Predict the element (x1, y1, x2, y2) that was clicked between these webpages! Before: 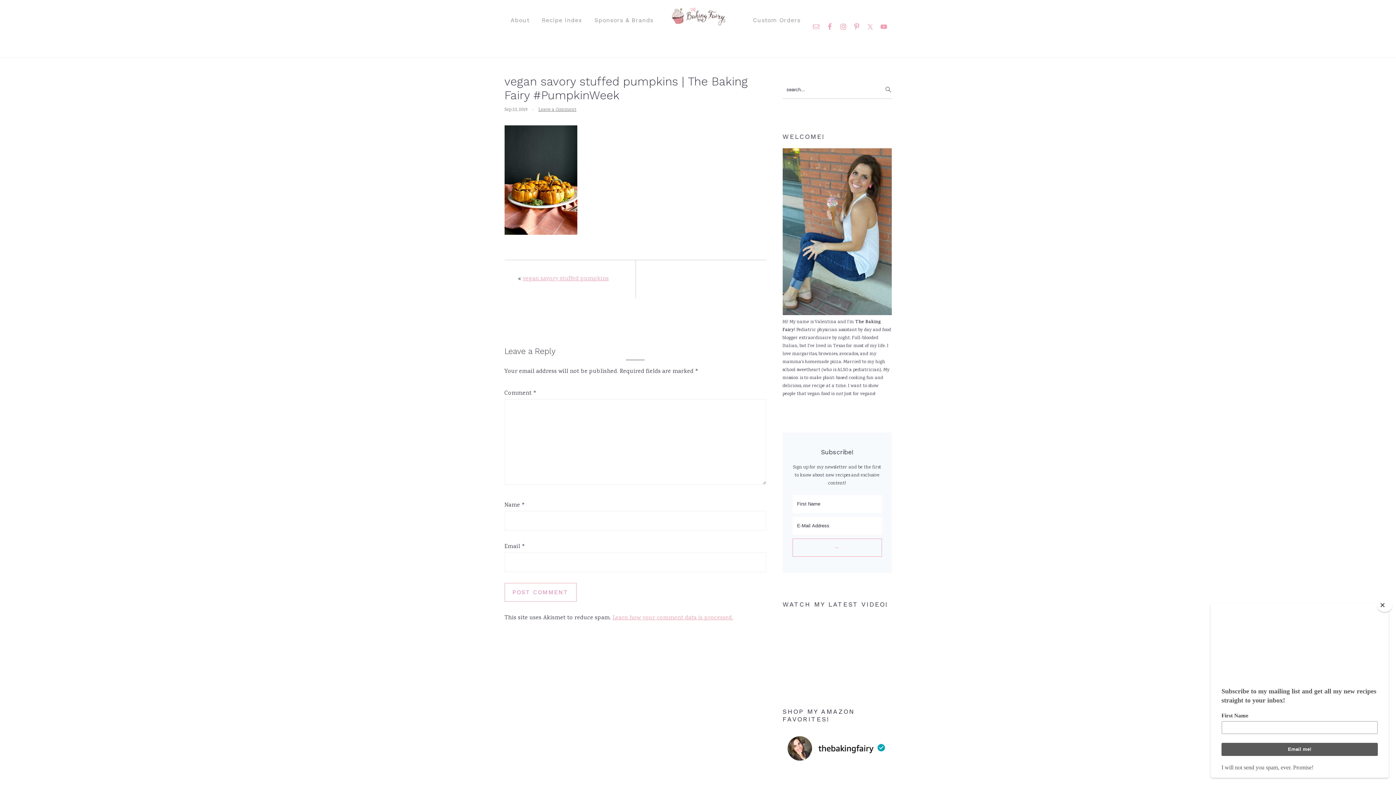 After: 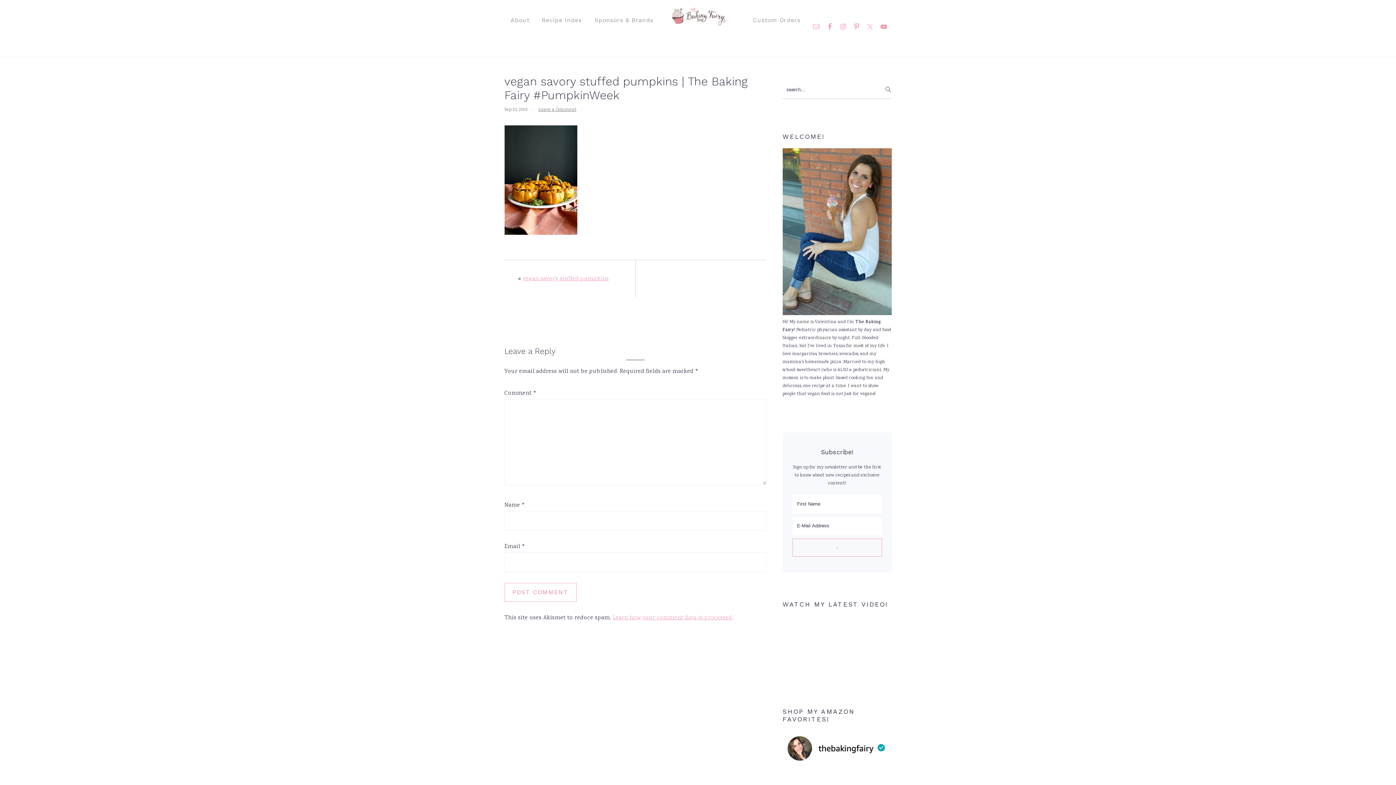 Action: bbox: (1377, 600, 1392, 612) label: Close